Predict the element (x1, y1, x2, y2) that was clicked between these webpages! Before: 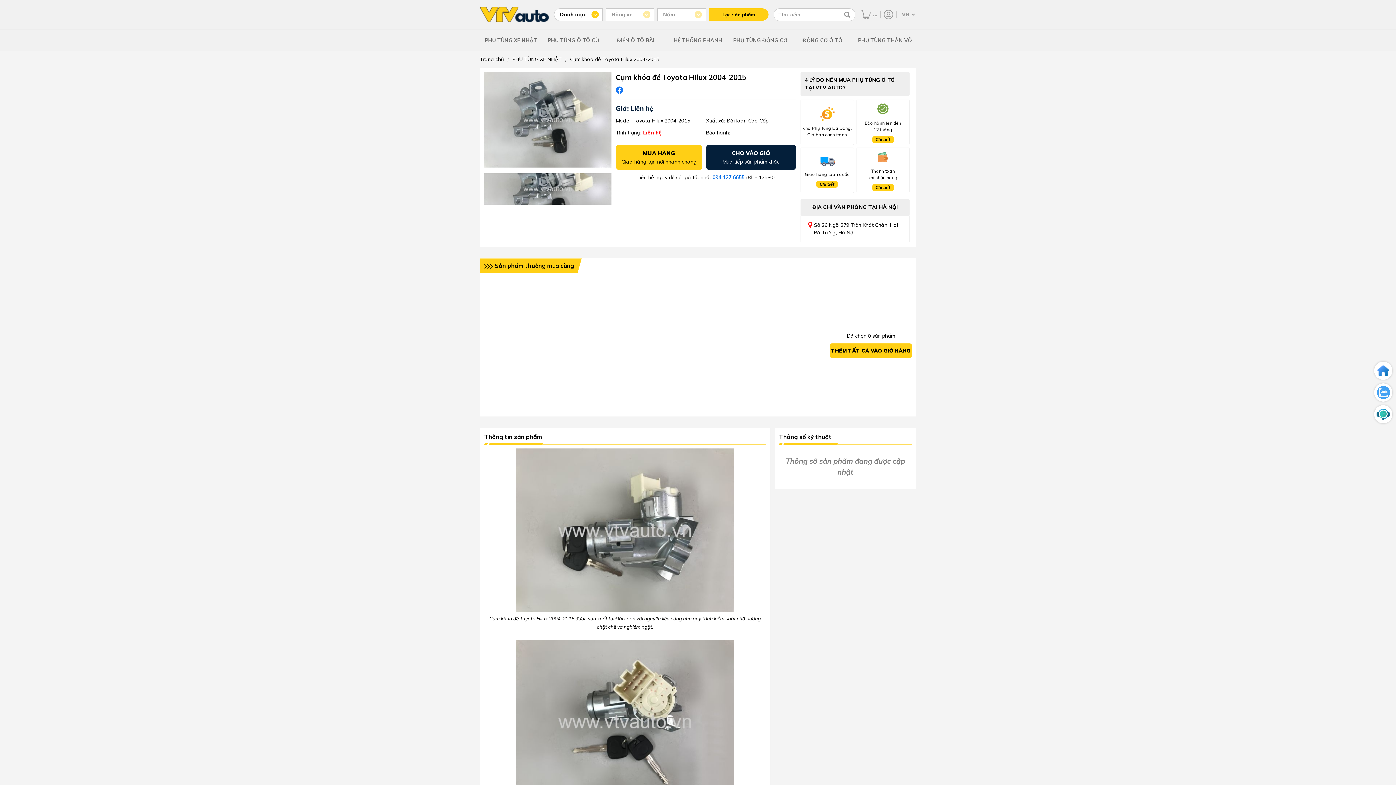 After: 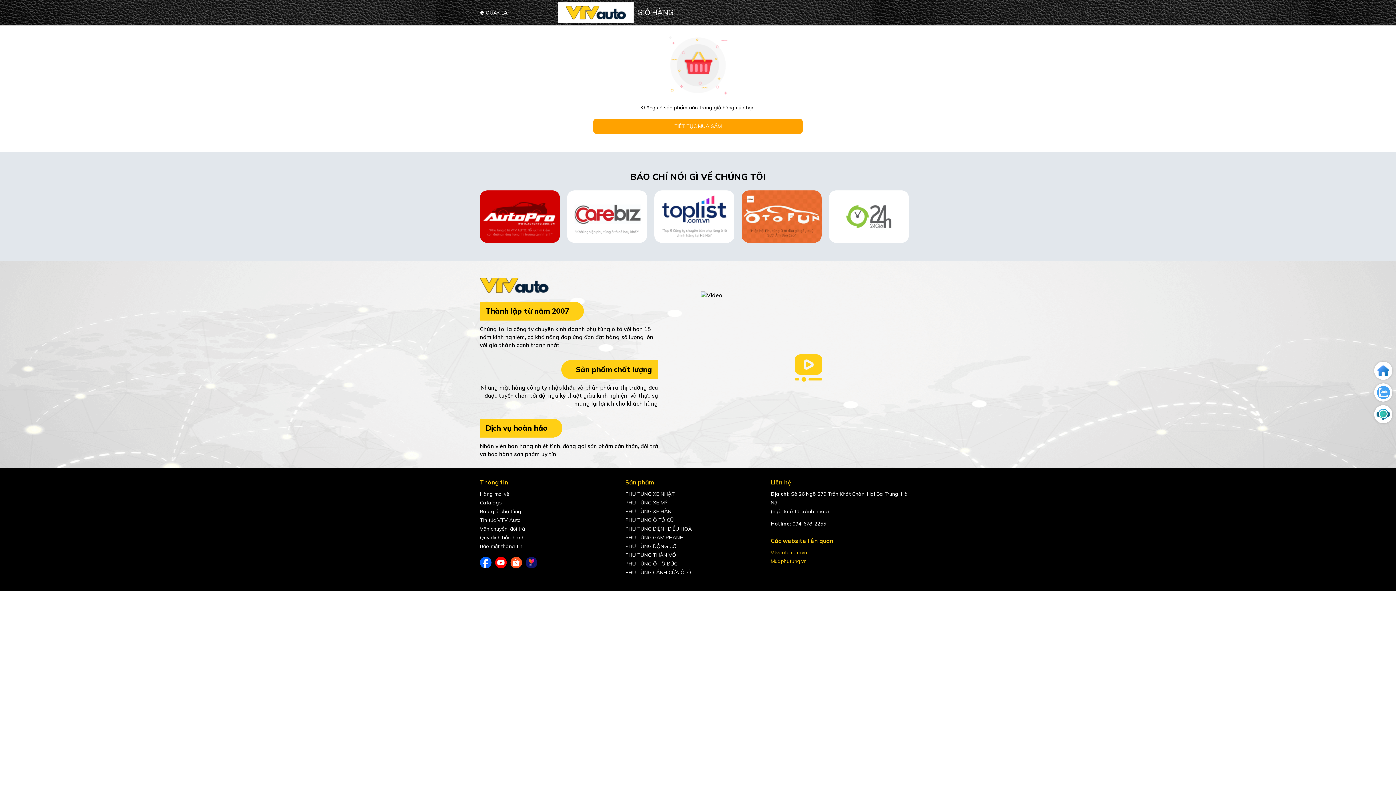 Action: label: MUA HÀNG
Giao hàng tận nơi nhanh chóng bbox: (616, 144, 702, 170)